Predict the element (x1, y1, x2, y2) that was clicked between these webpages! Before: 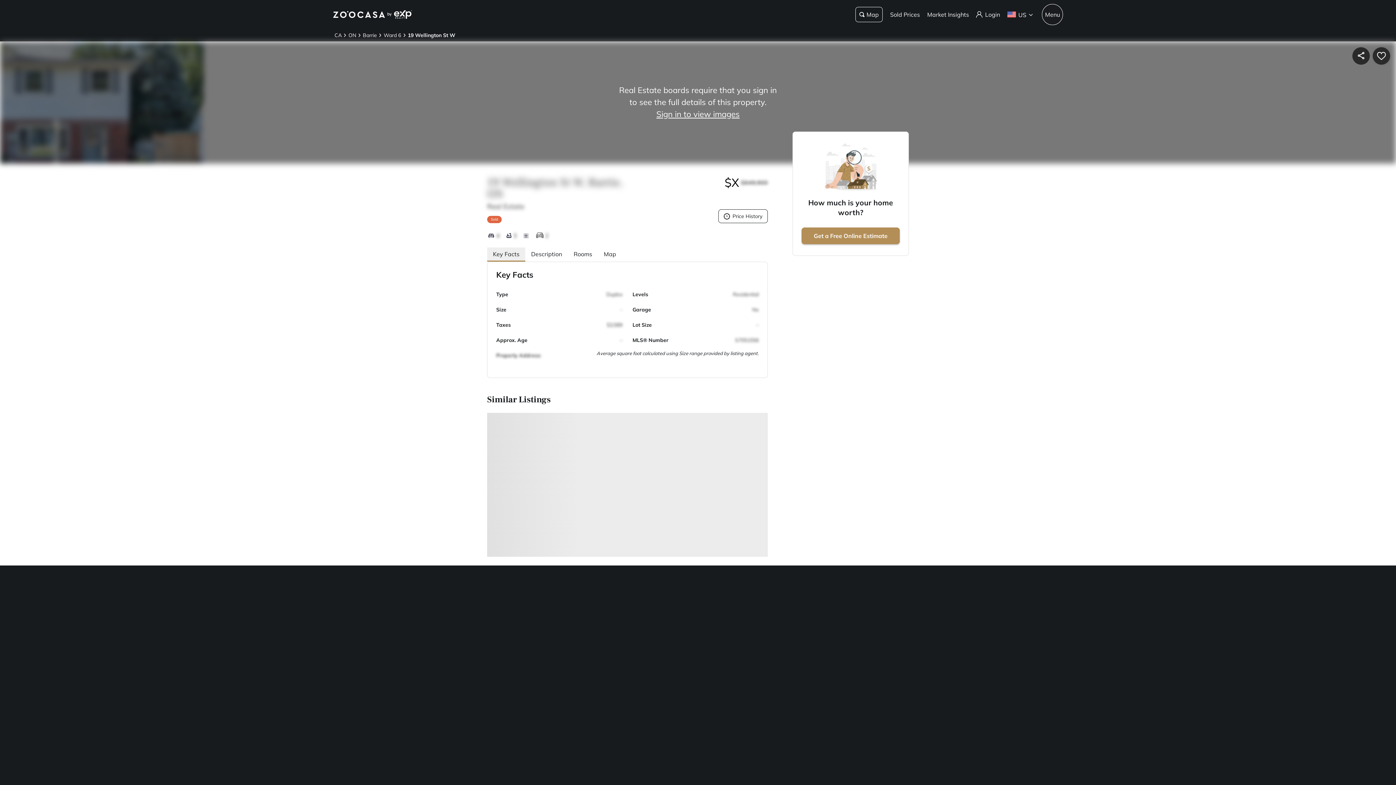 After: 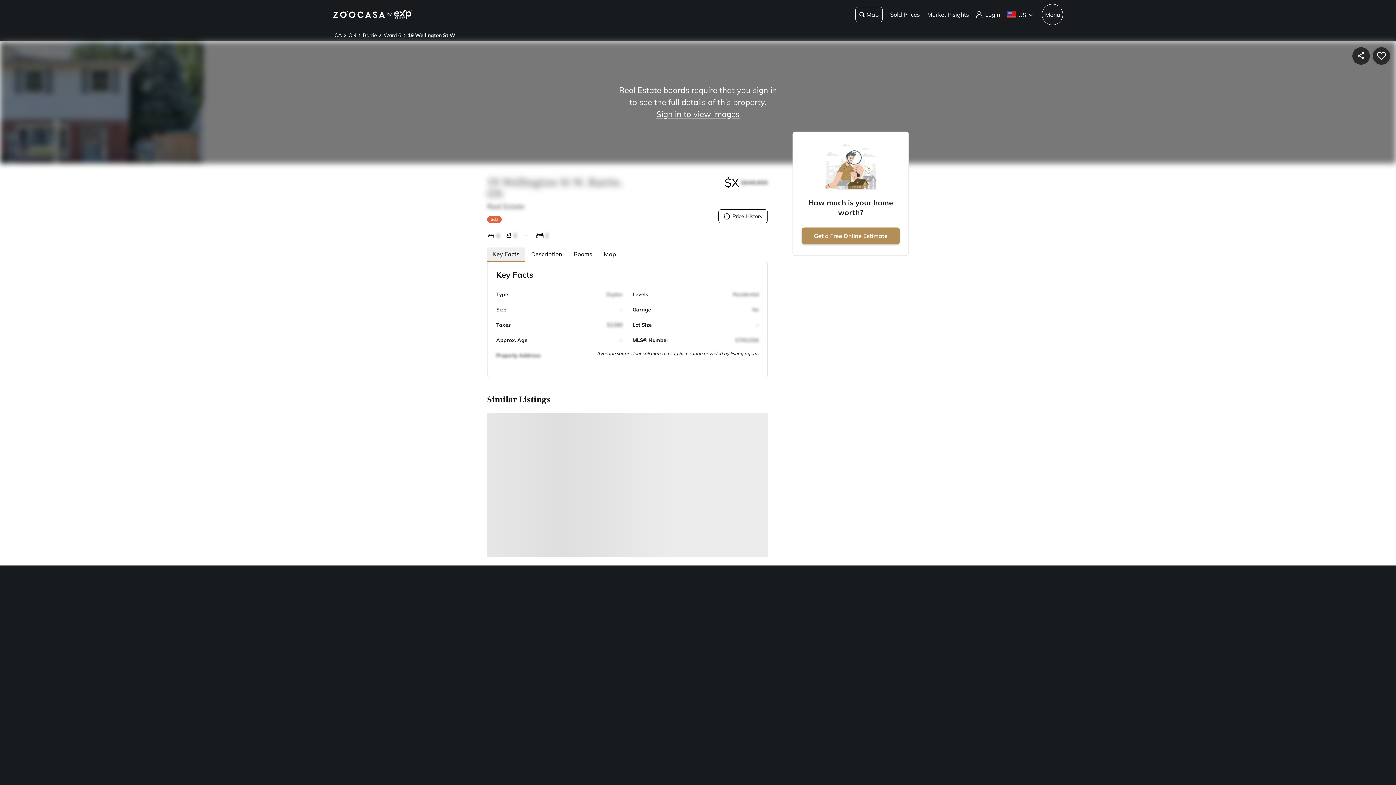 Action: label: 19 Wellington St W bbox: (406, 31, 457, 39)